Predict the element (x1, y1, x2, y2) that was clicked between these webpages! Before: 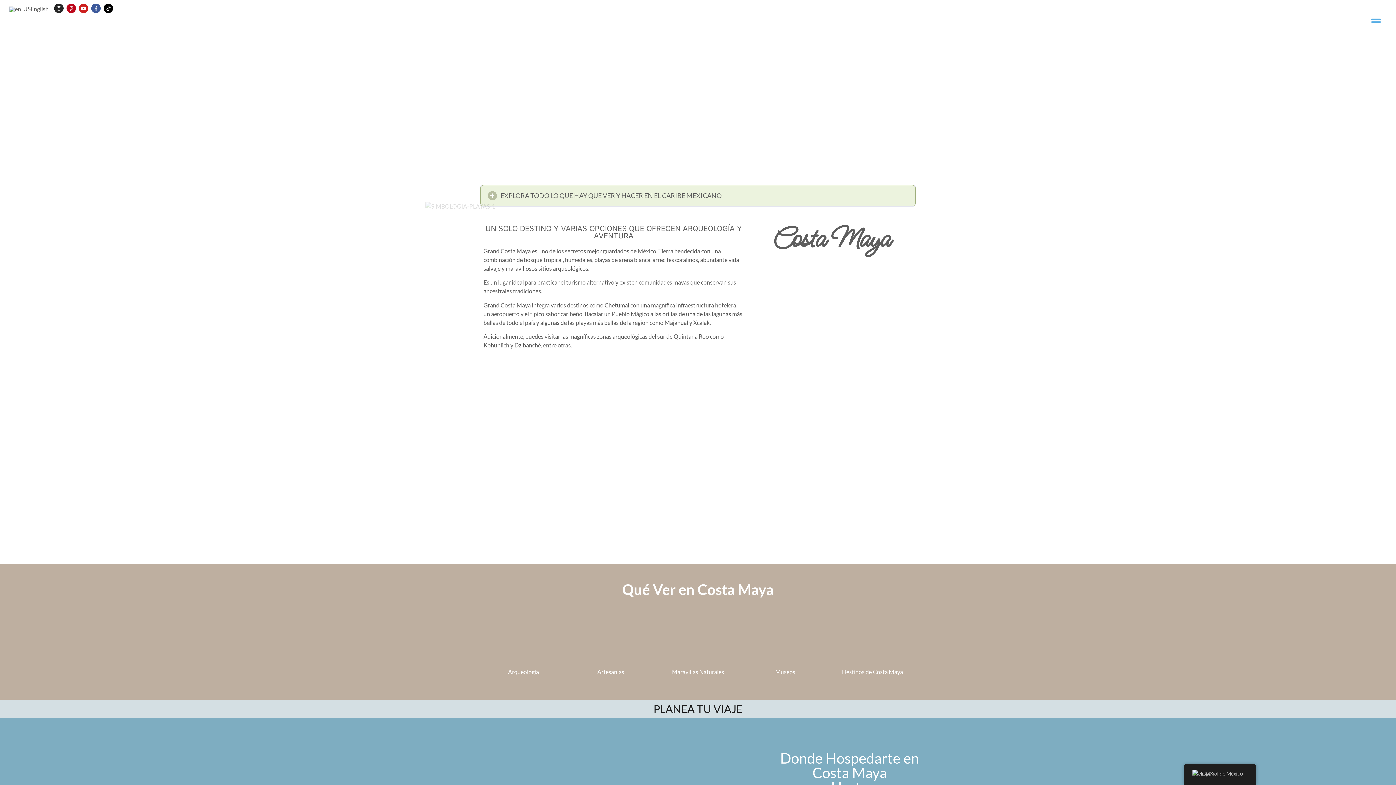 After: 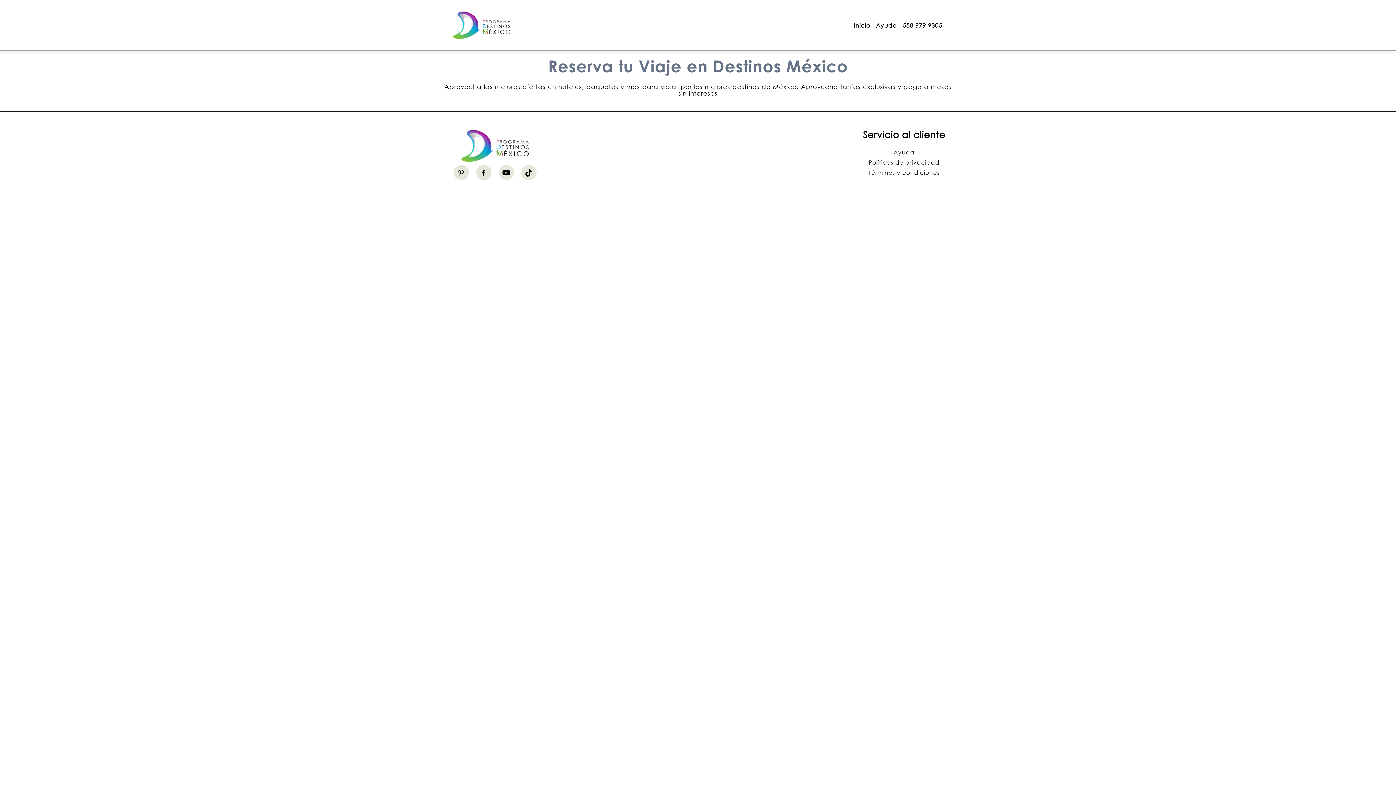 Action: label: PLANEA TU VIAJE bbox: (653, 702, 742, 715)